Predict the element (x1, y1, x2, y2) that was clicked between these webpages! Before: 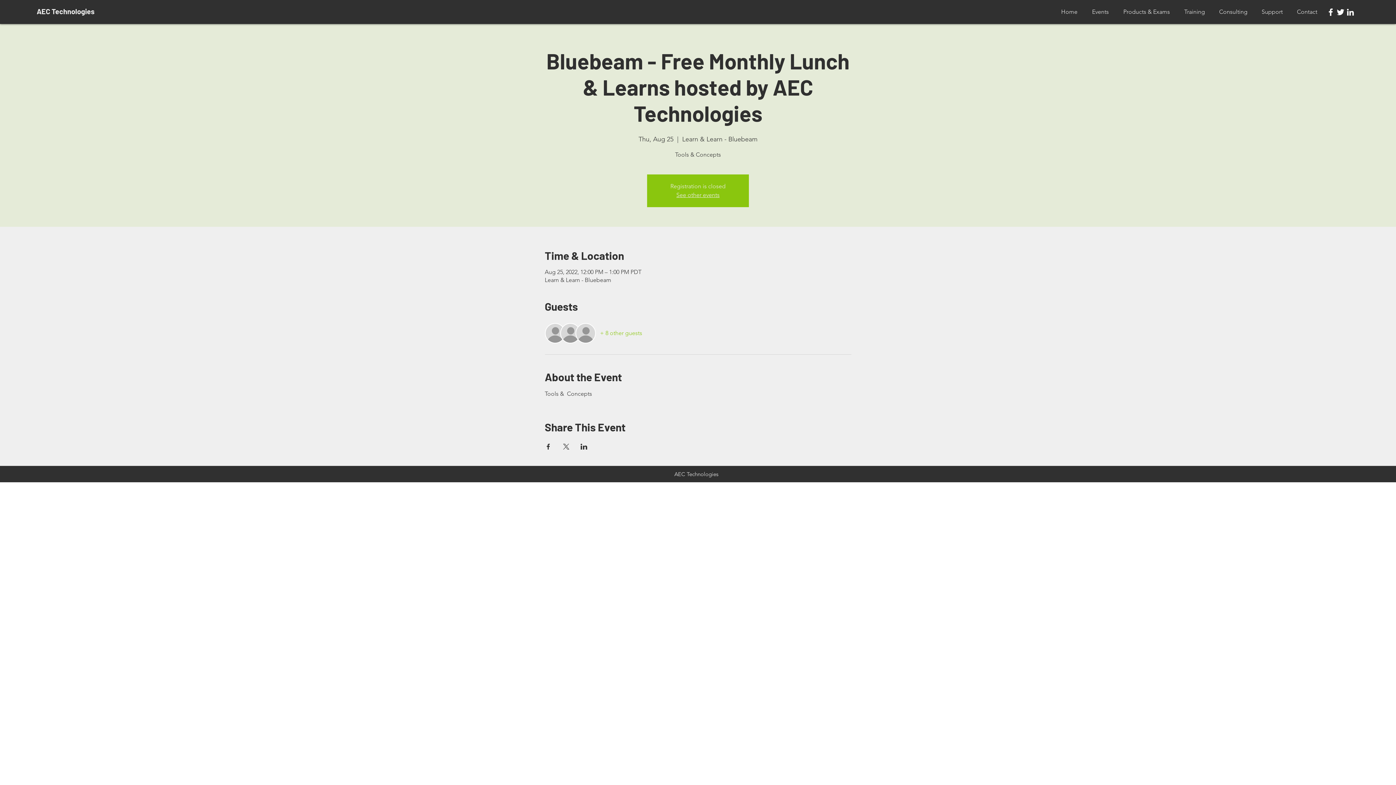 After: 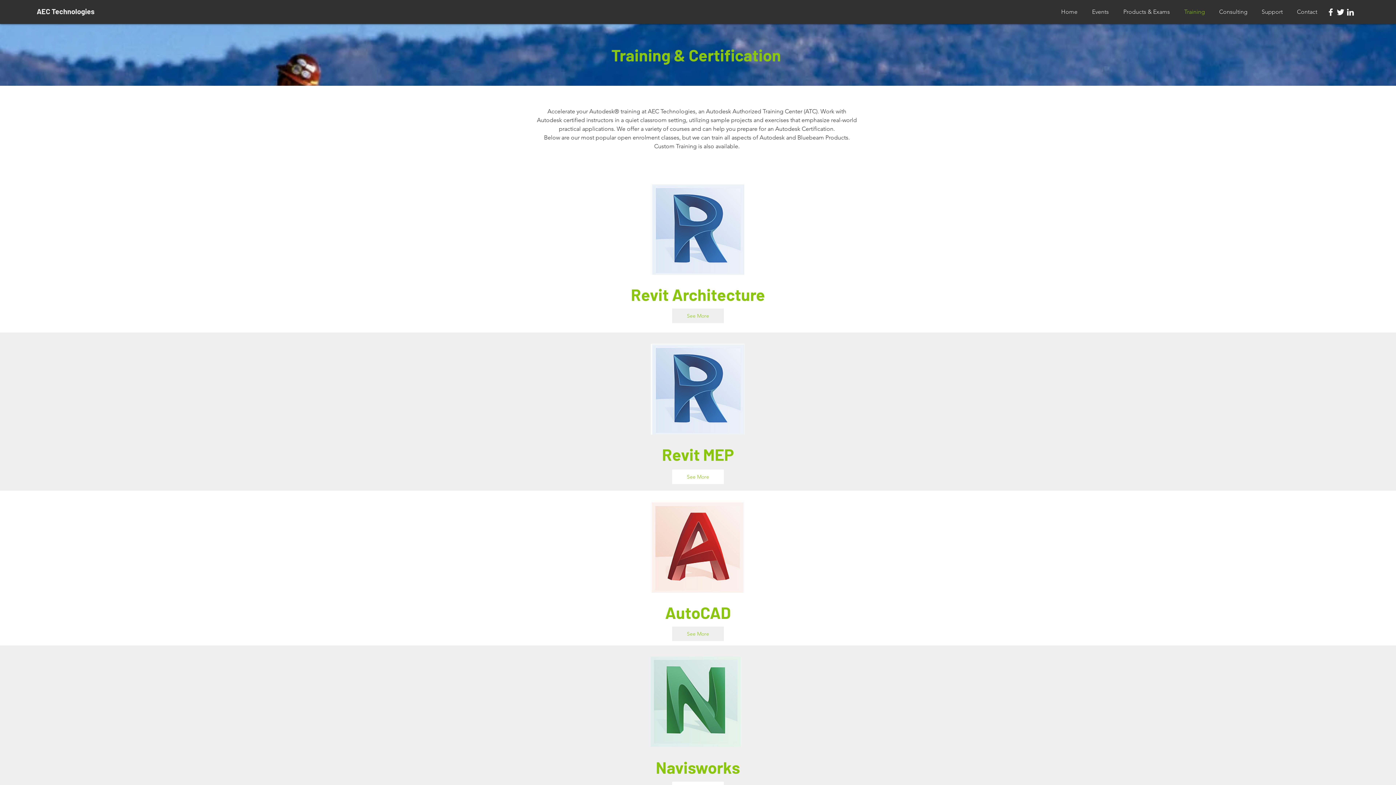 Action: bbox: (1177, 2, 1212, 21) label: Training